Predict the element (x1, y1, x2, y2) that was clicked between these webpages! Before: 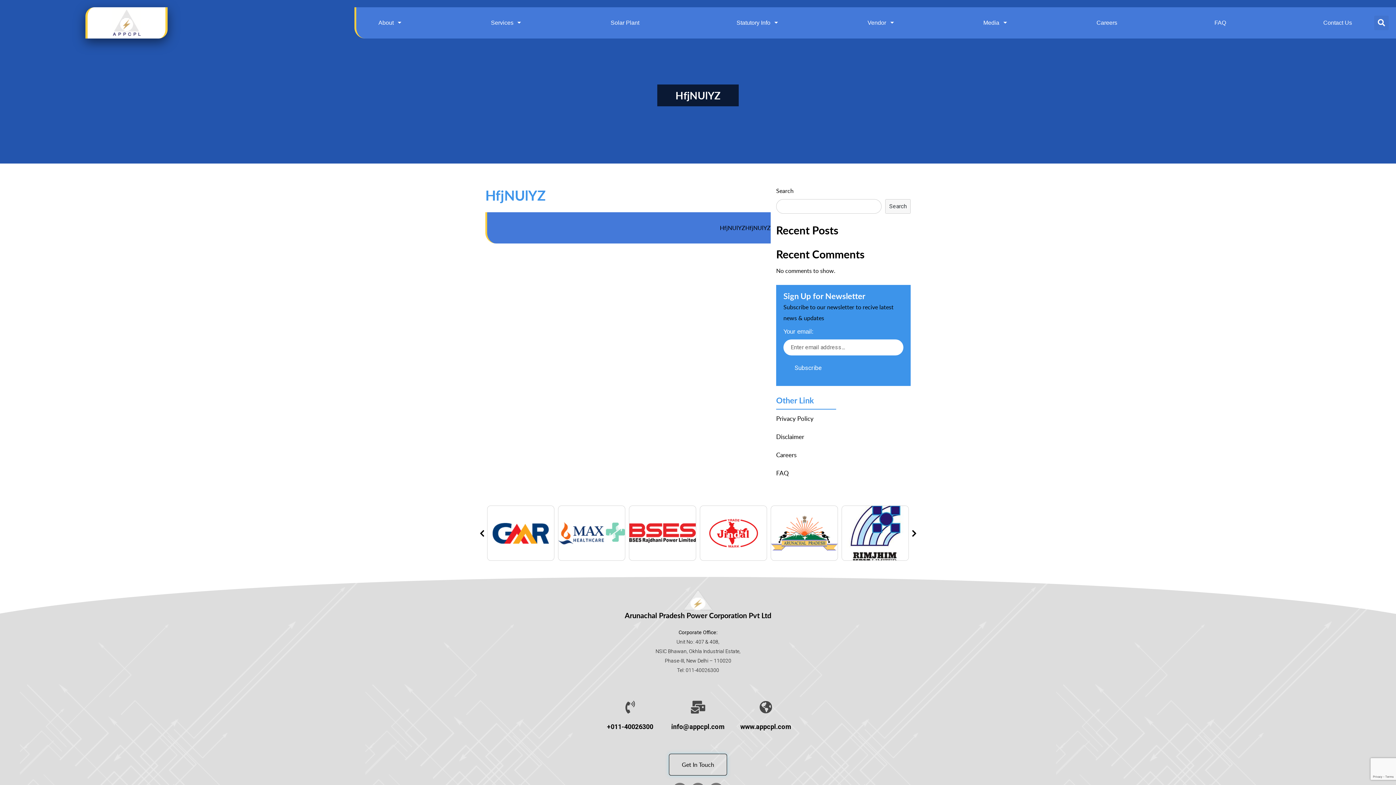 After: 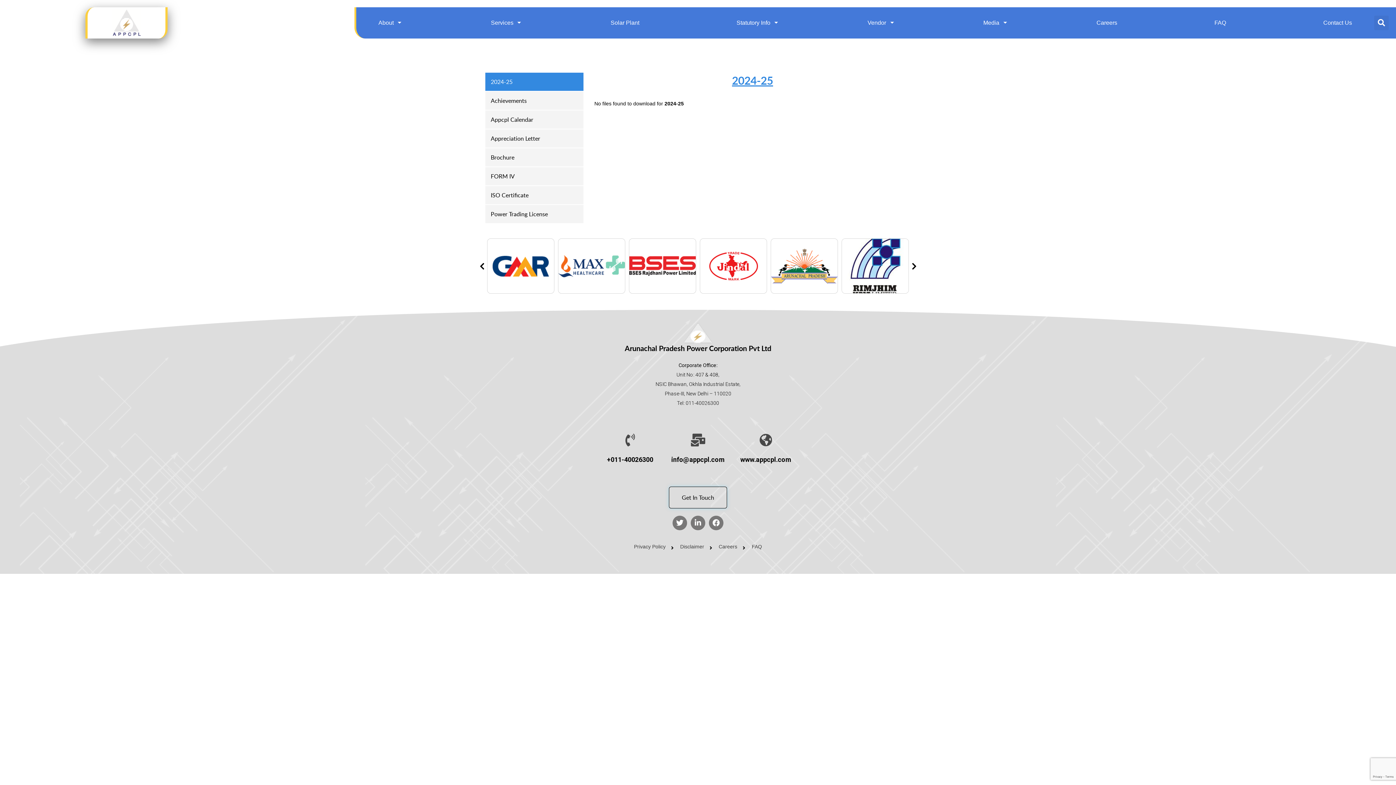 Action: bbox: (730, 10, 776, 35) label: Statutory Info